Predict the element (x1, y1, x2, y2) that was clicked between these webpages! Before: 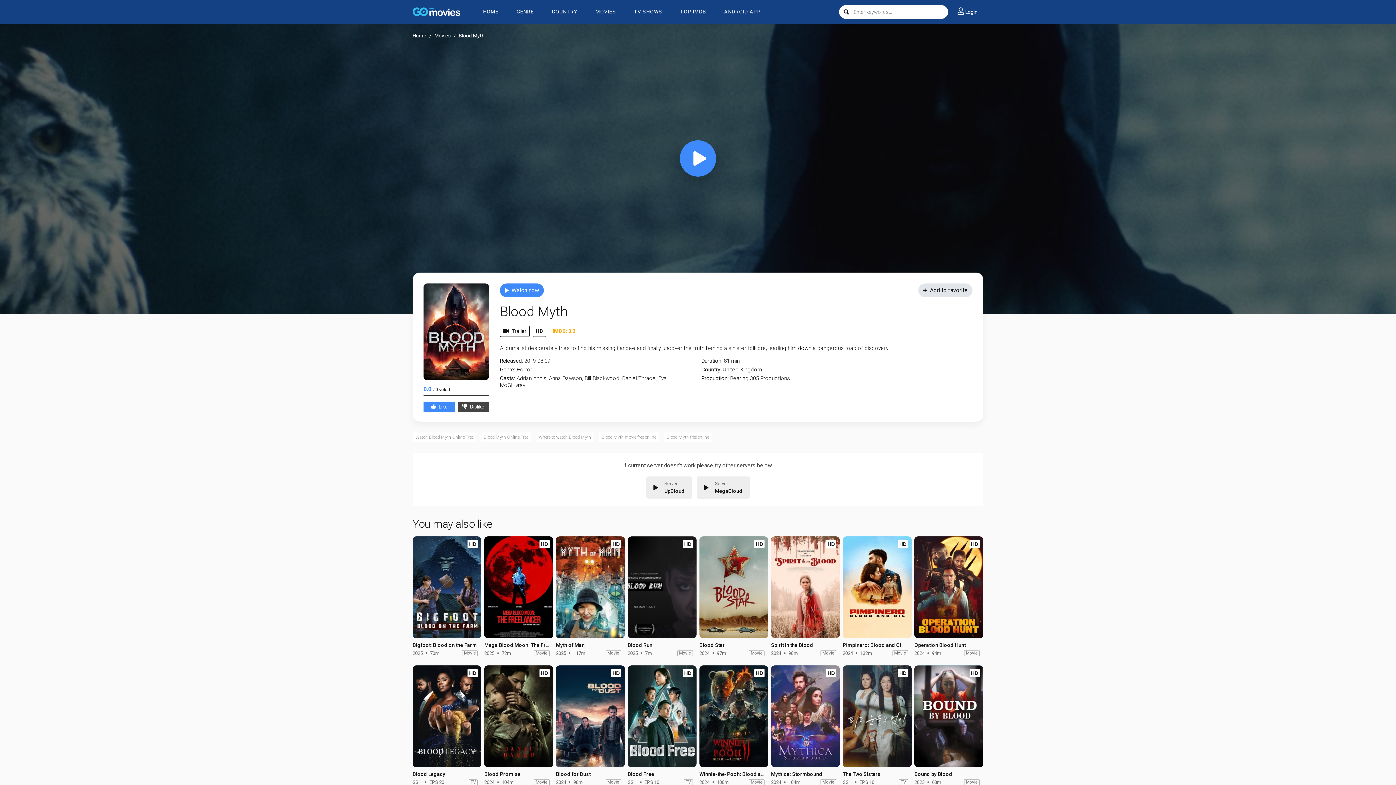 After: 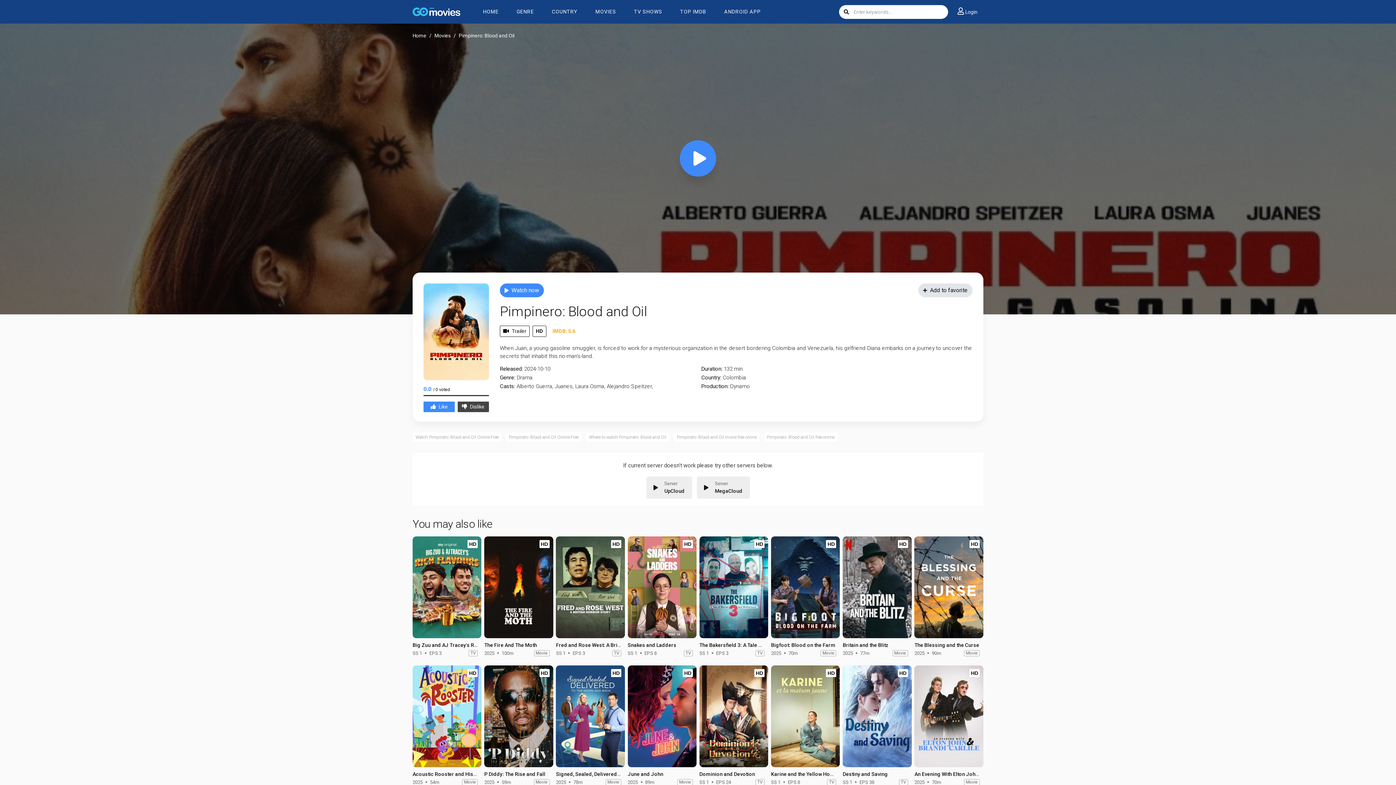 Action: bbox: (842, 476, 911, 578)